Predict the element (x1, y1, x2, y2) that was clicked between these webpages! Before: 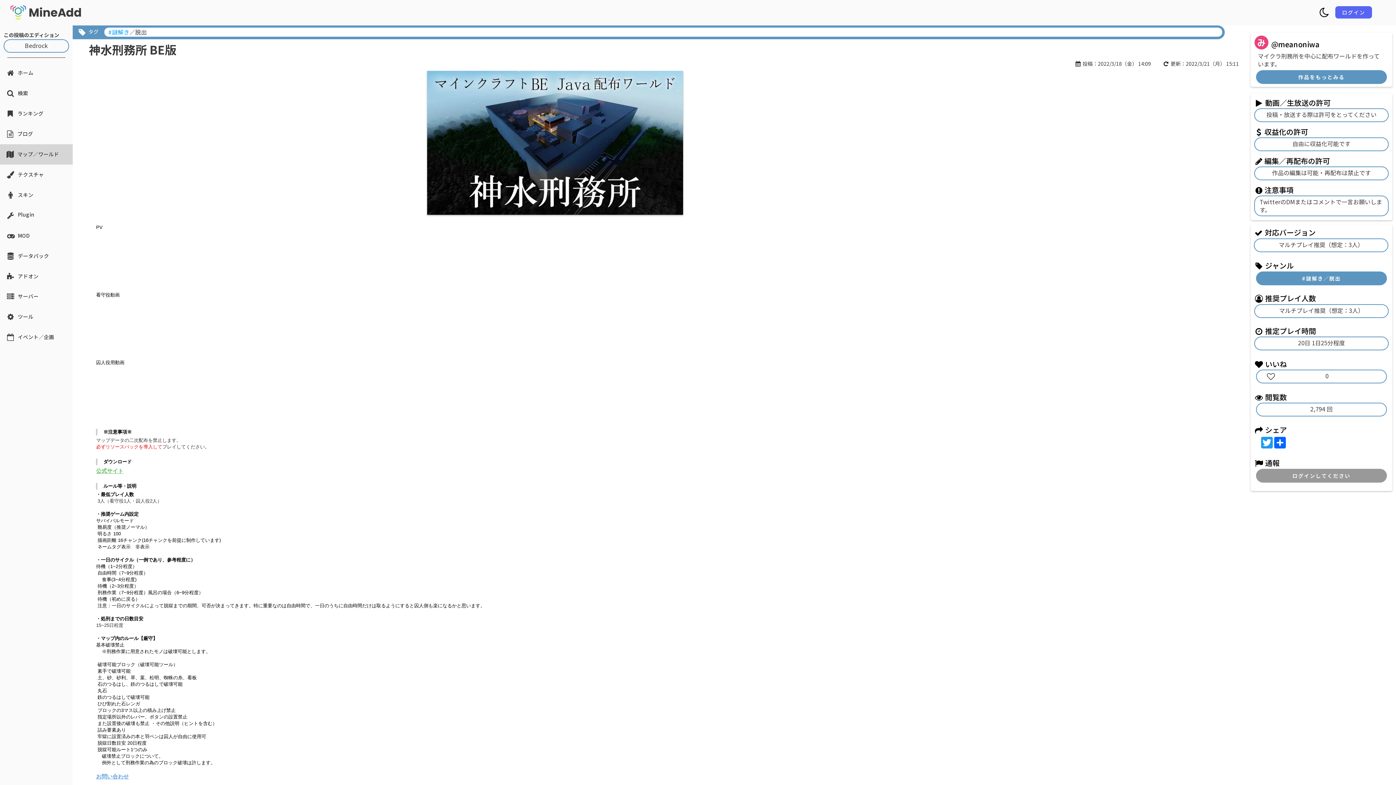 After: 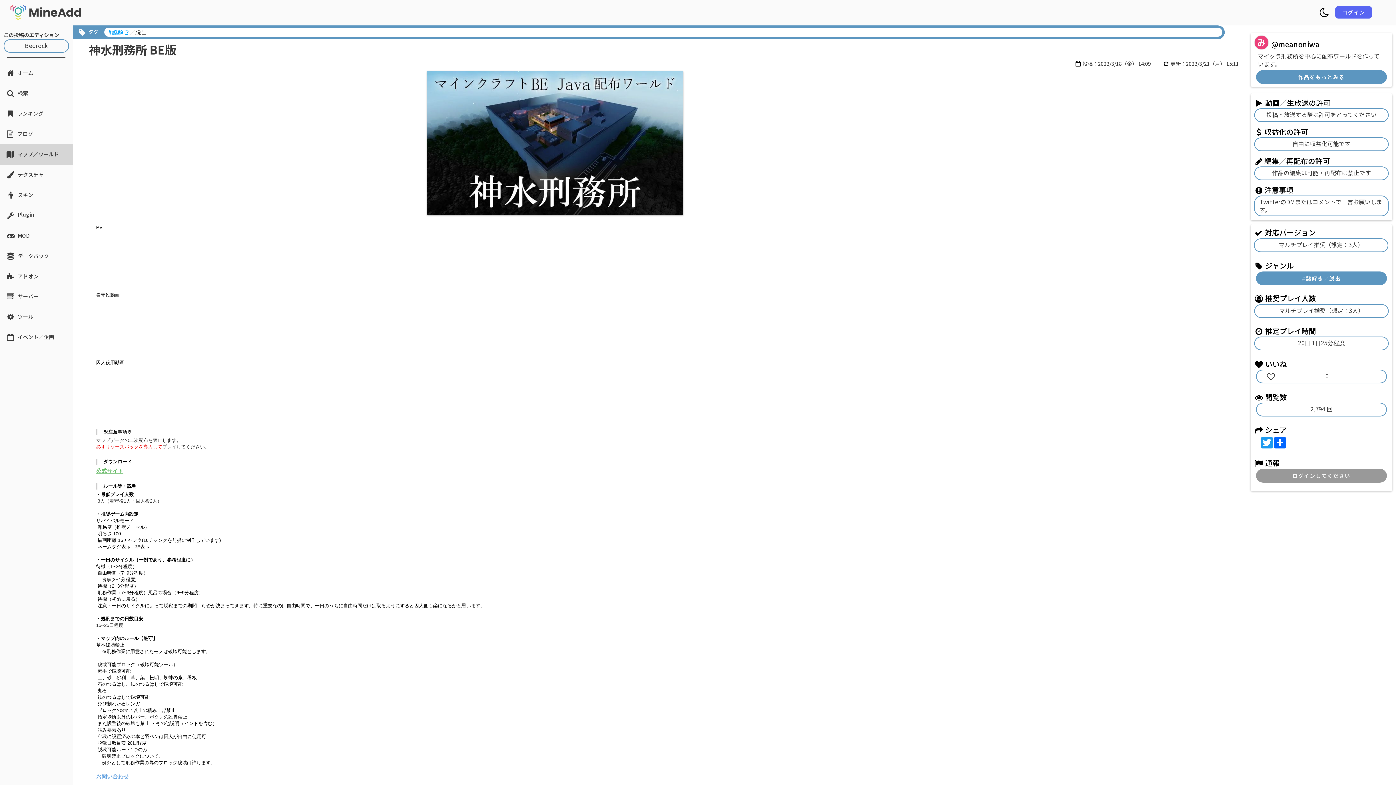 Action: bbox: (1255, 294, 1263, 302)